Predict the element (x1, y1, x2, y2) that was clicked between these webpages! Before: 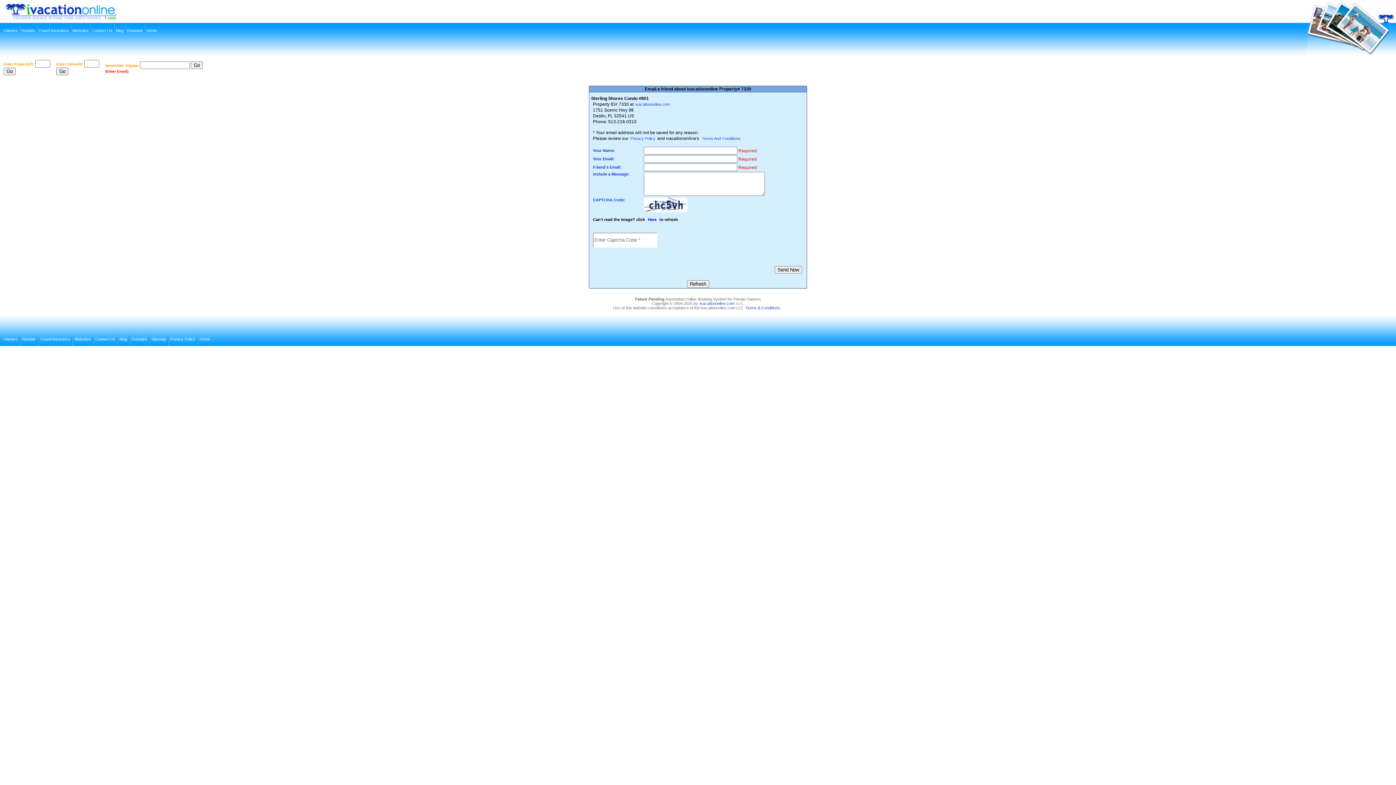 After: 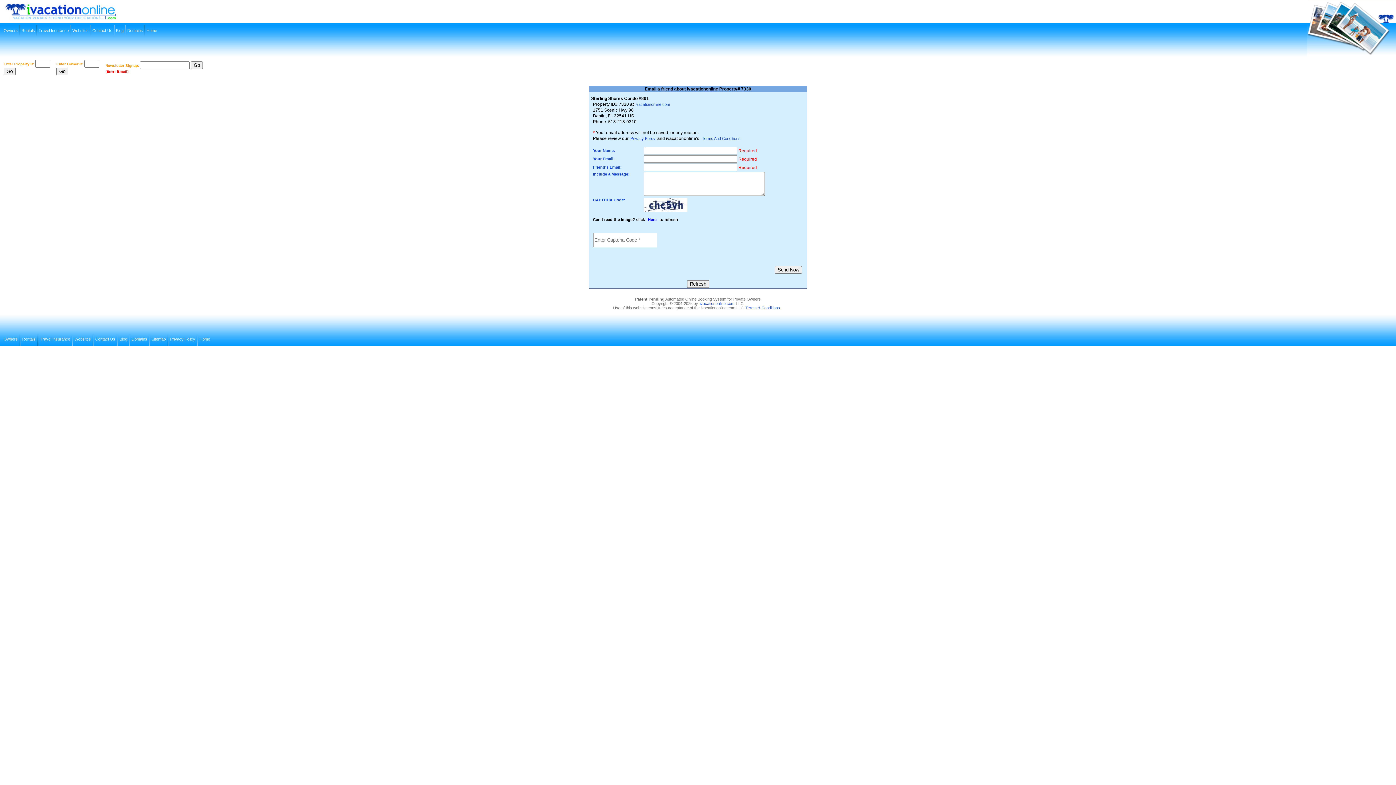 Action: label: Blog bbox: (119, 336, 127, 342)